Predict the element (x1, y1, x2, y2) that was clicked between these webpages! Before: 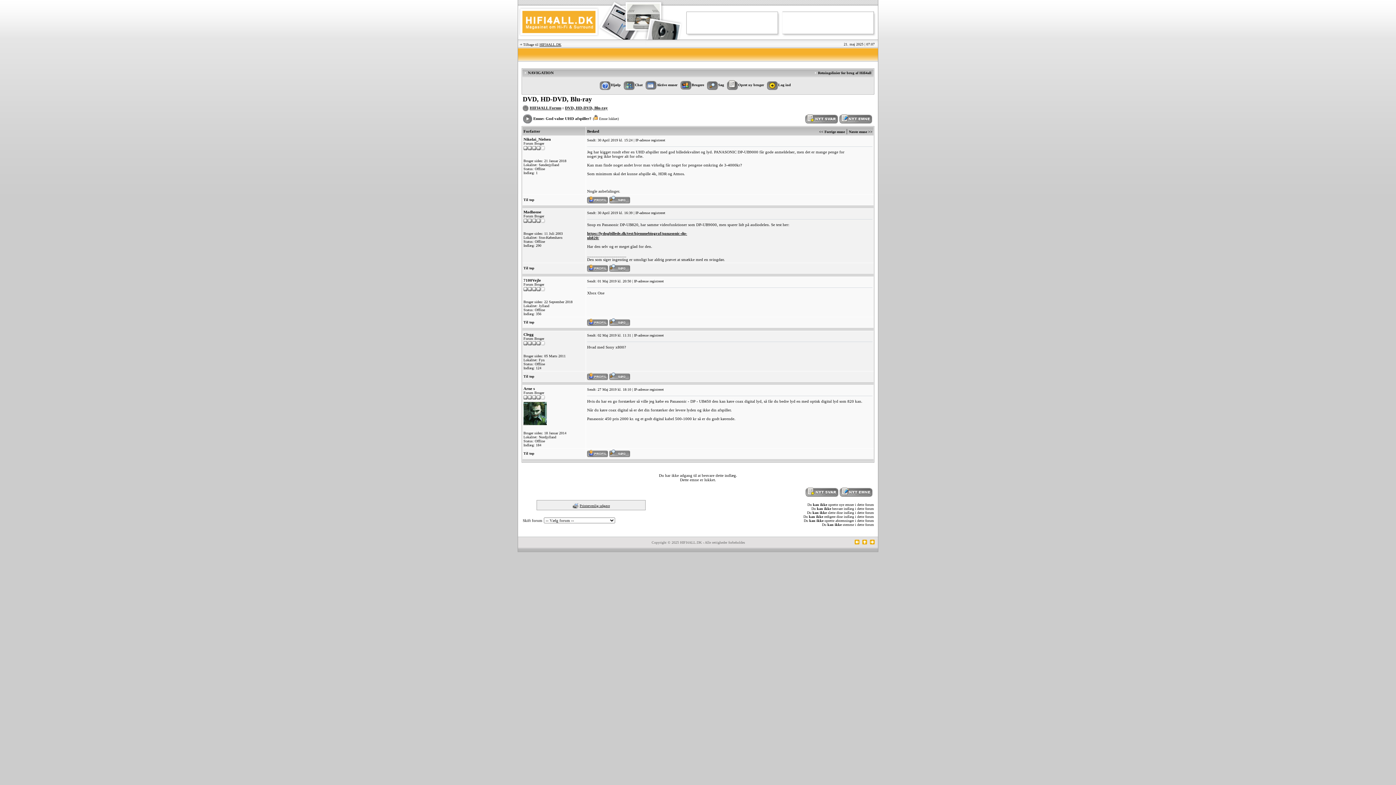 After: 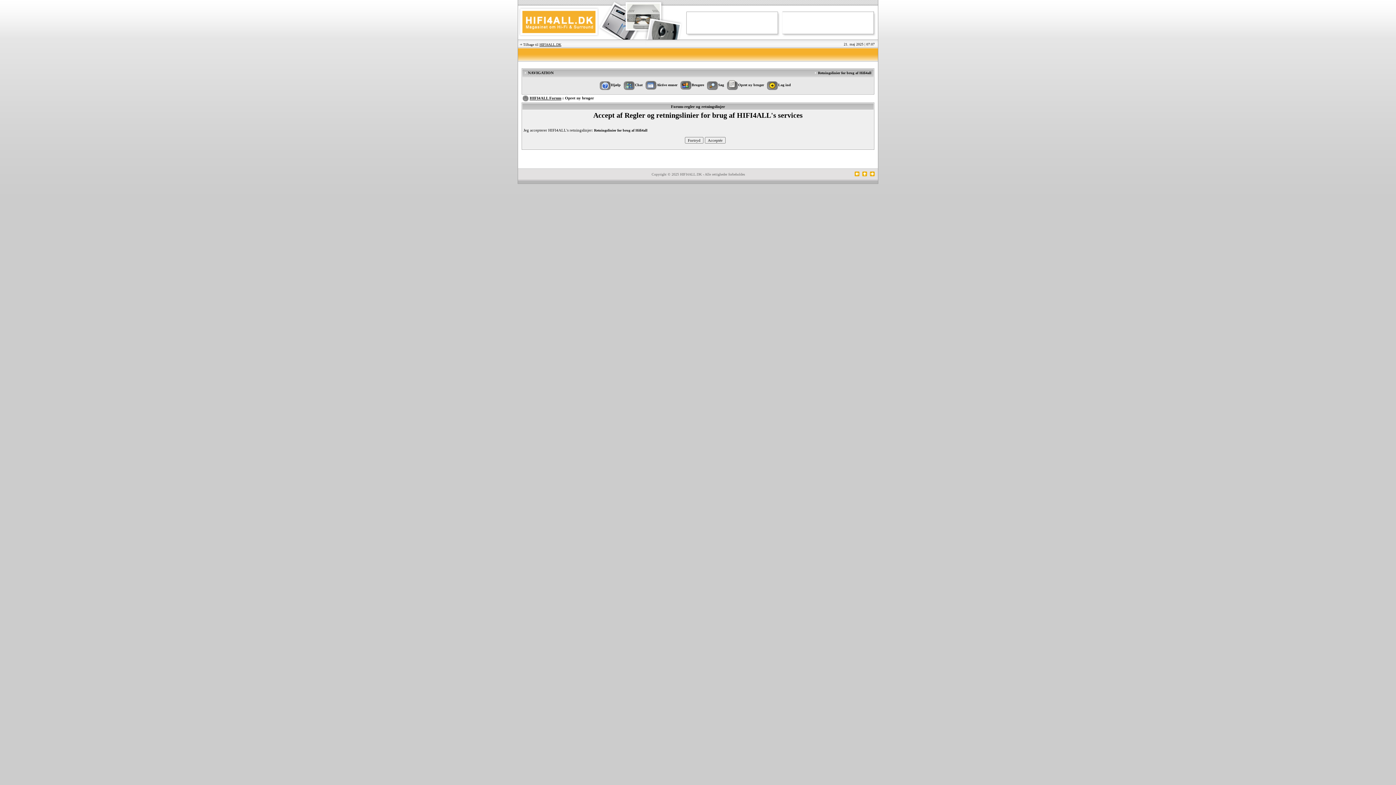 Action: label: Opret ny bruger bbox: (727, 83, 764, 87)